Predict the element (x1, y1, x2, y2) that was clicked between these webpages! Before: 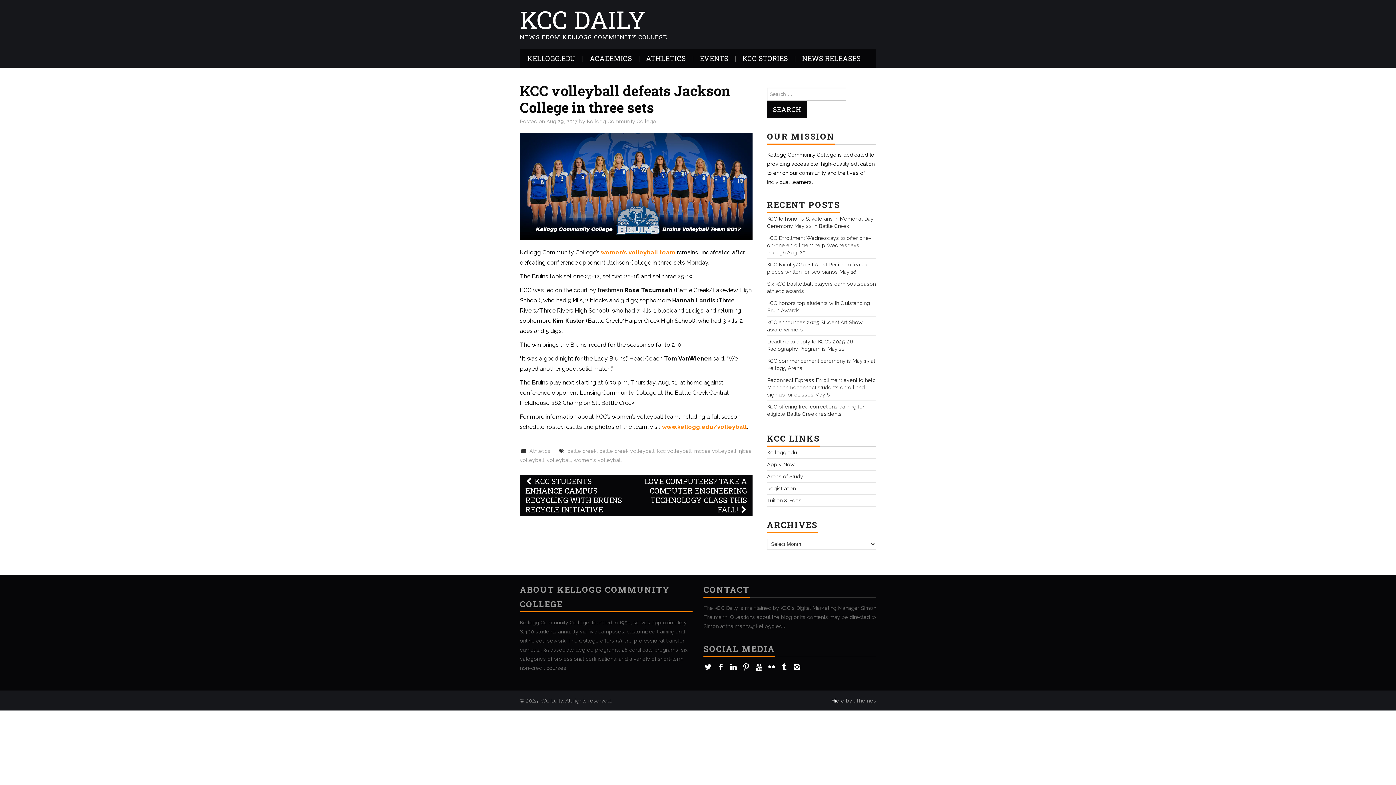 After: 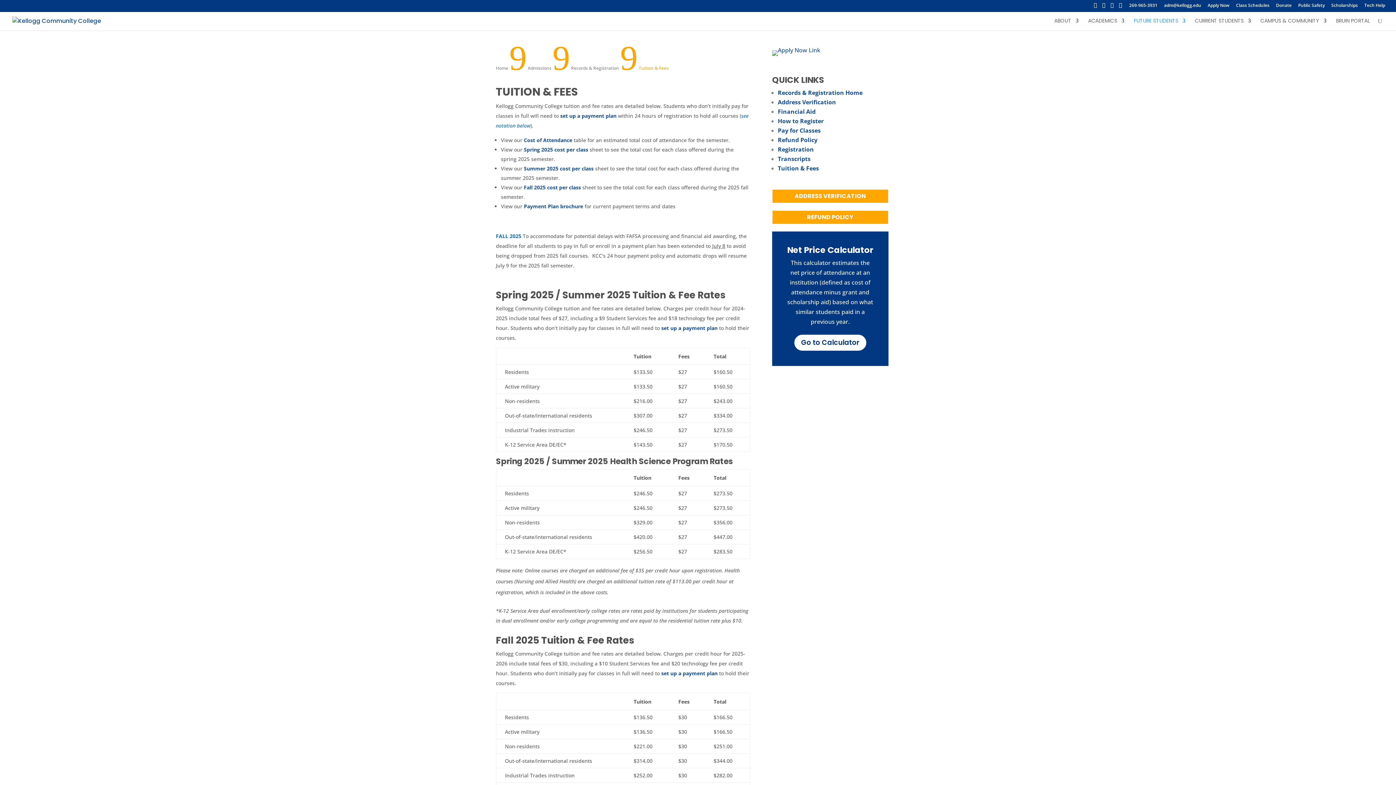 Action: bbox: (767, 497, 801, 503) label: Tuition & Fees